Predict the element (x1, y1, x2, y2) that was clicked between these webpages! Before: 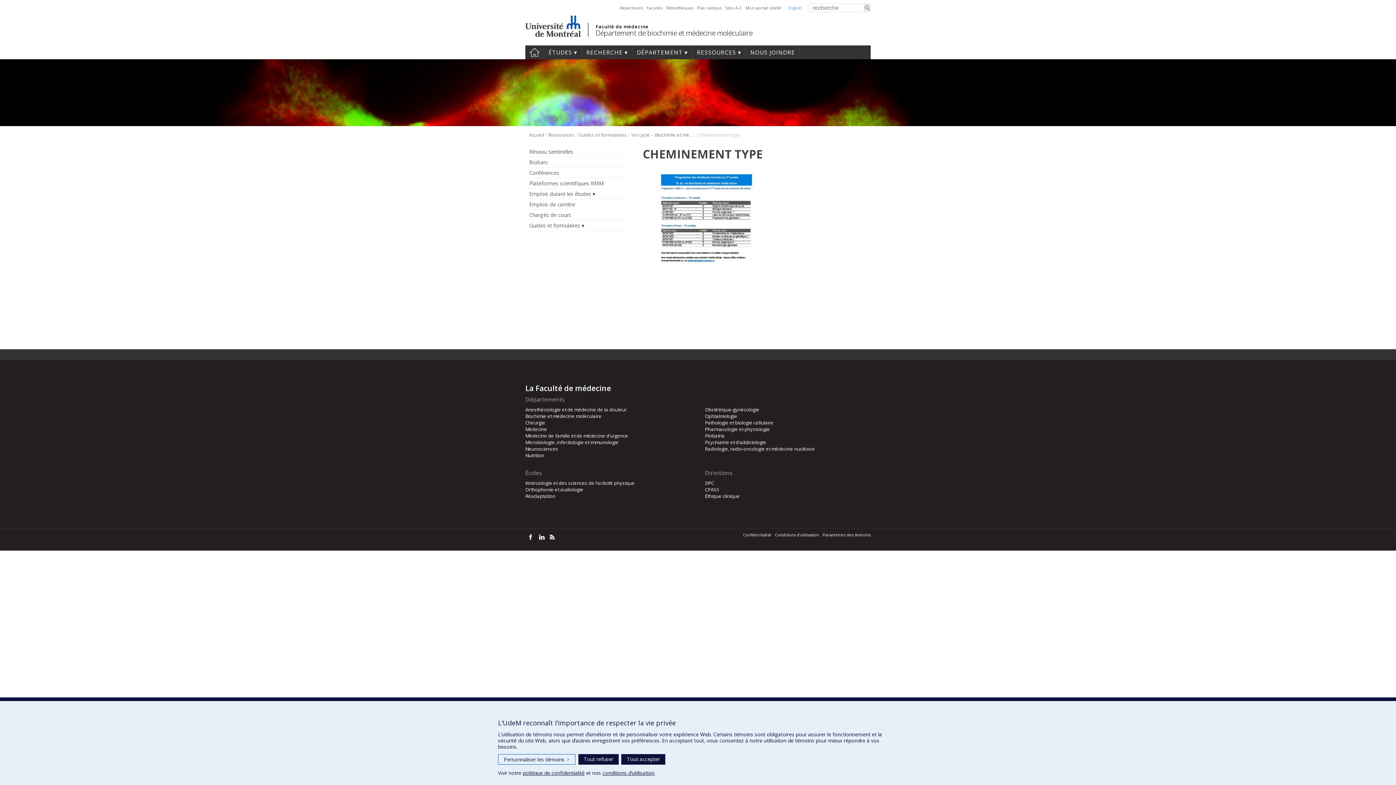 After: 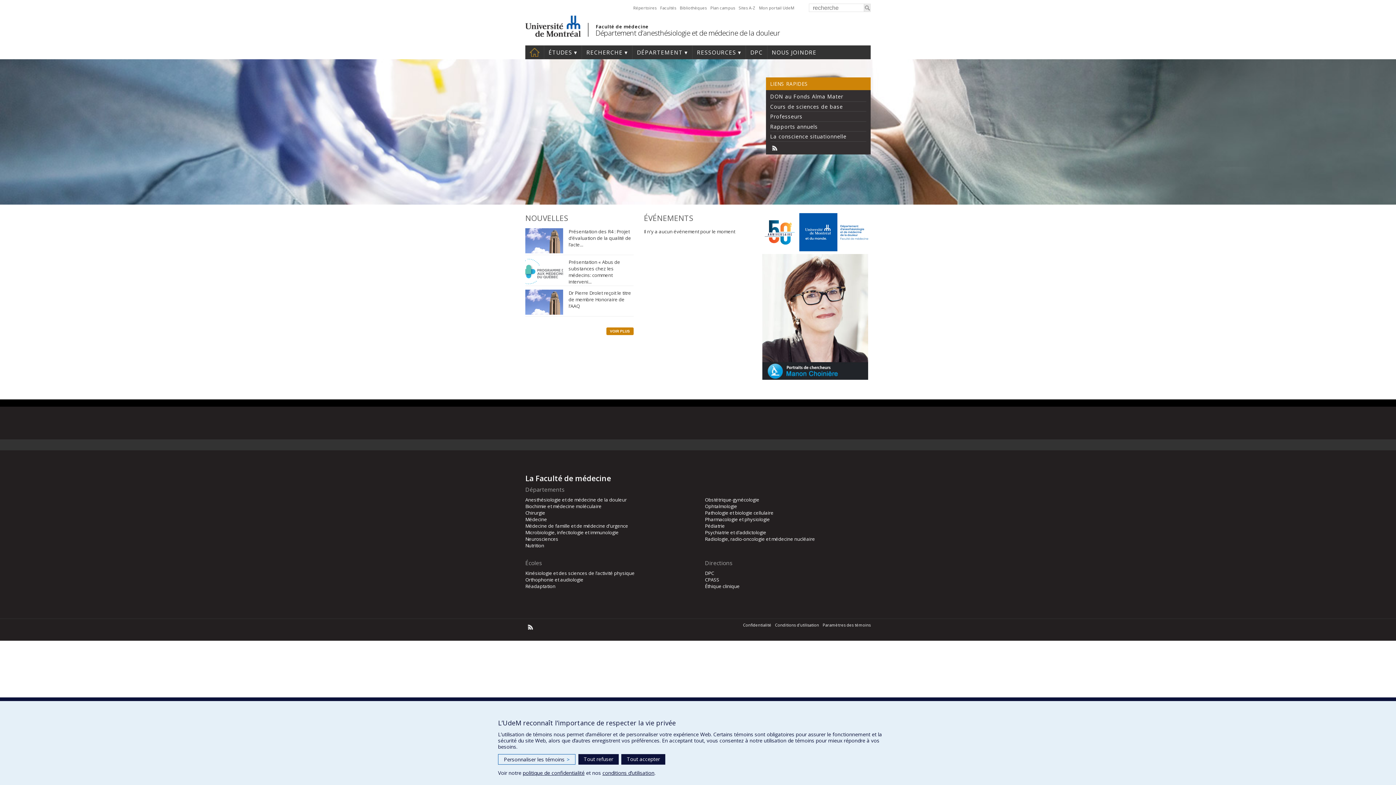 Action: bbox: (525, 406, 691, 413) label: Anesthésiologie et de médecine de la douleur